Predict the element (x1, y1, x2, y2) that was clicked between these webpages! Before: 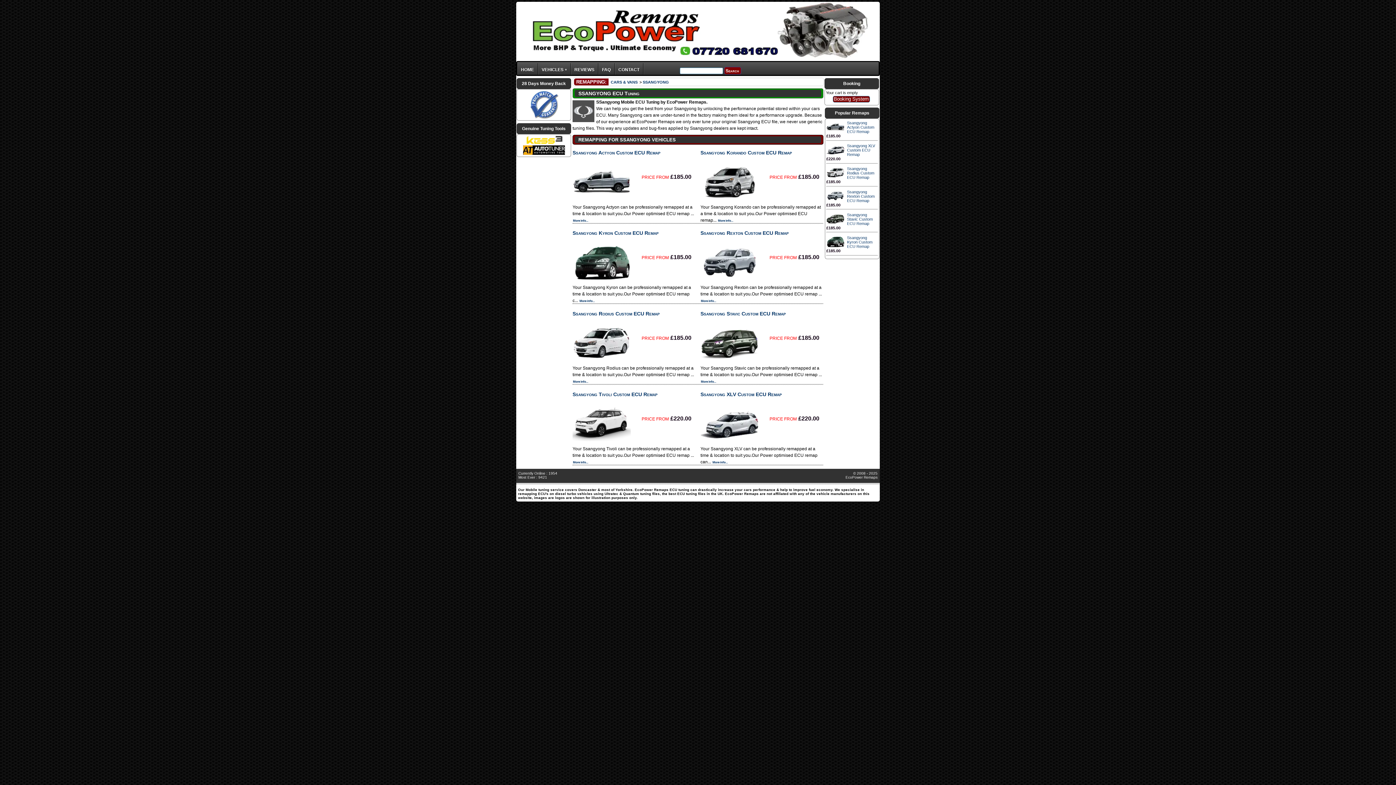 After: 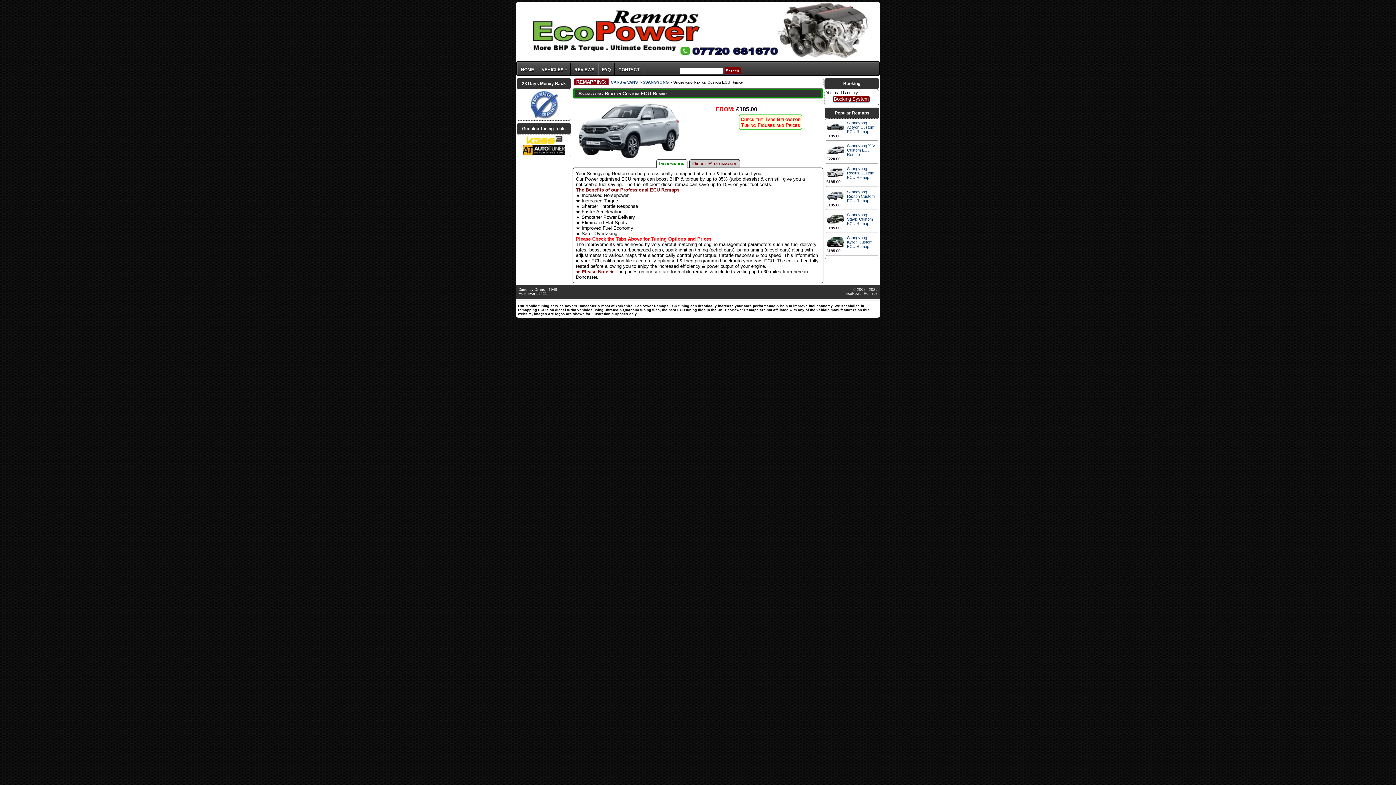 Action: bbox: (826, 198, 844, 202)